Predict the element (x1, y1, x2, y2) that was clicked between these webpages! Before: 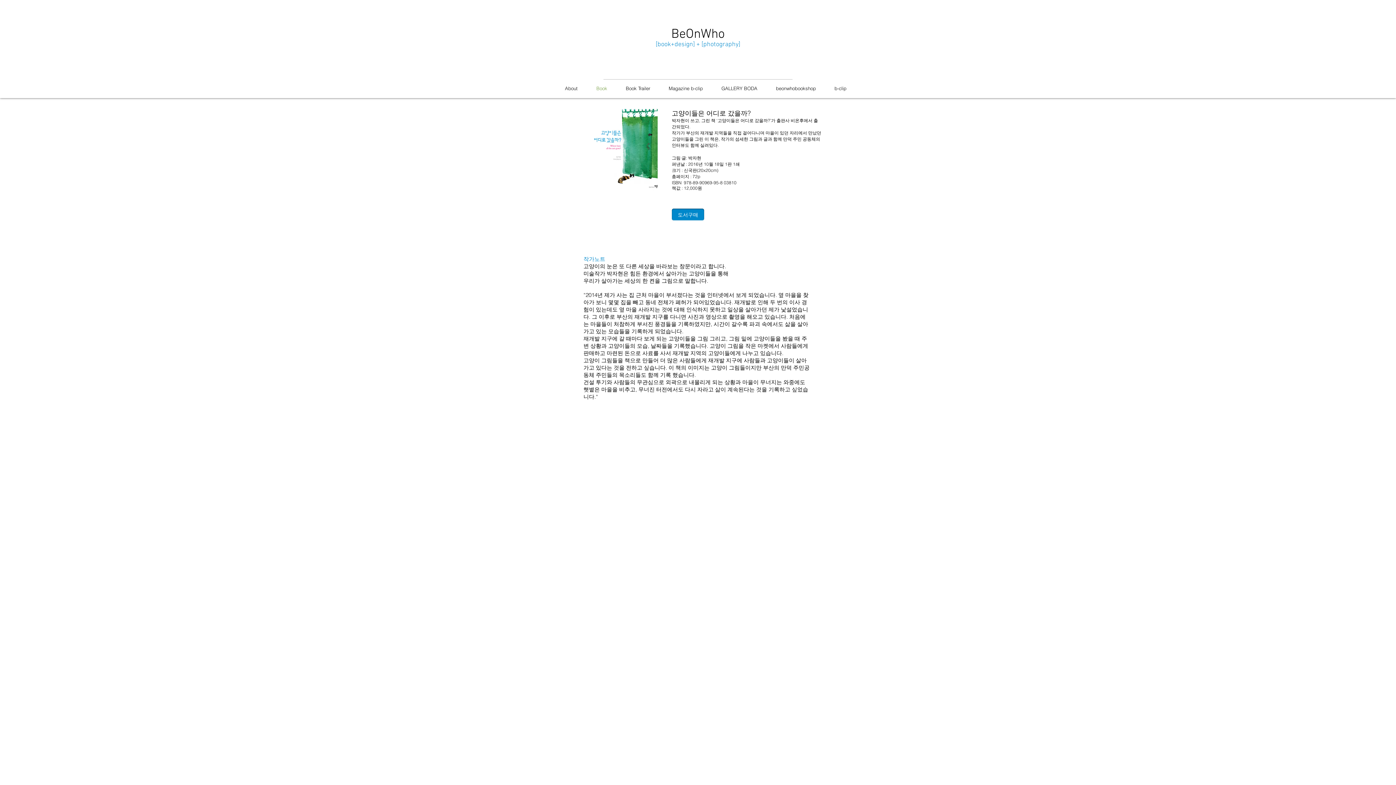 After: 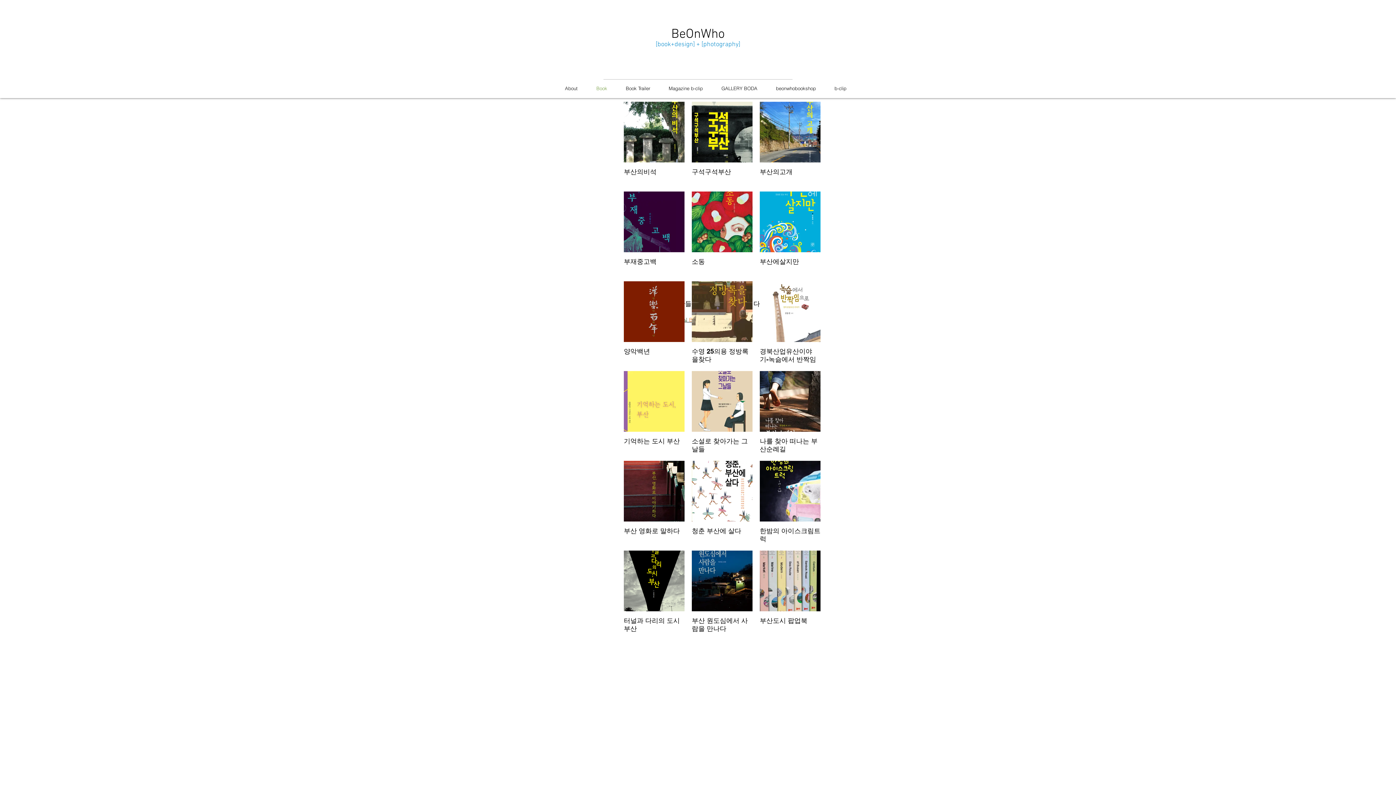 Action: label: Book bbox: (587, 82, 616, 94)